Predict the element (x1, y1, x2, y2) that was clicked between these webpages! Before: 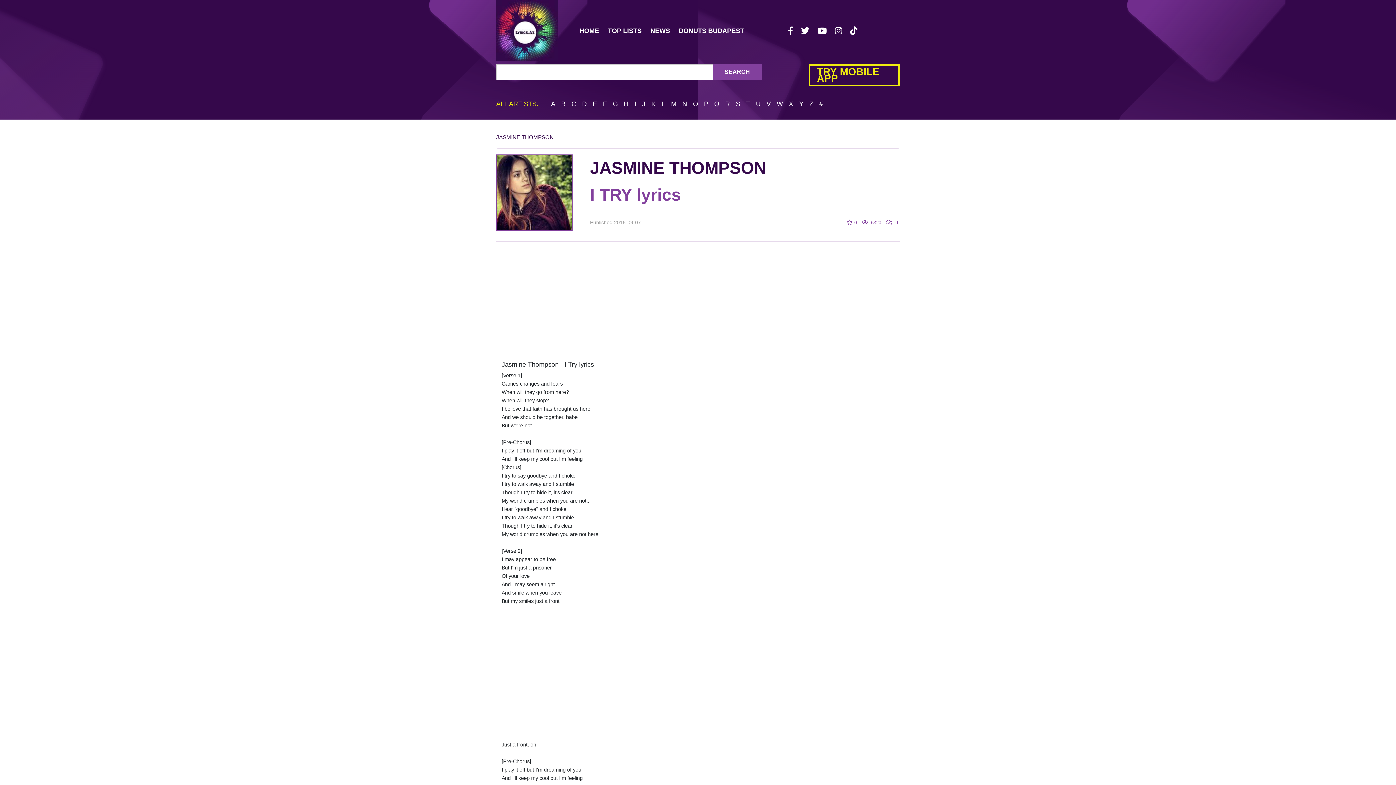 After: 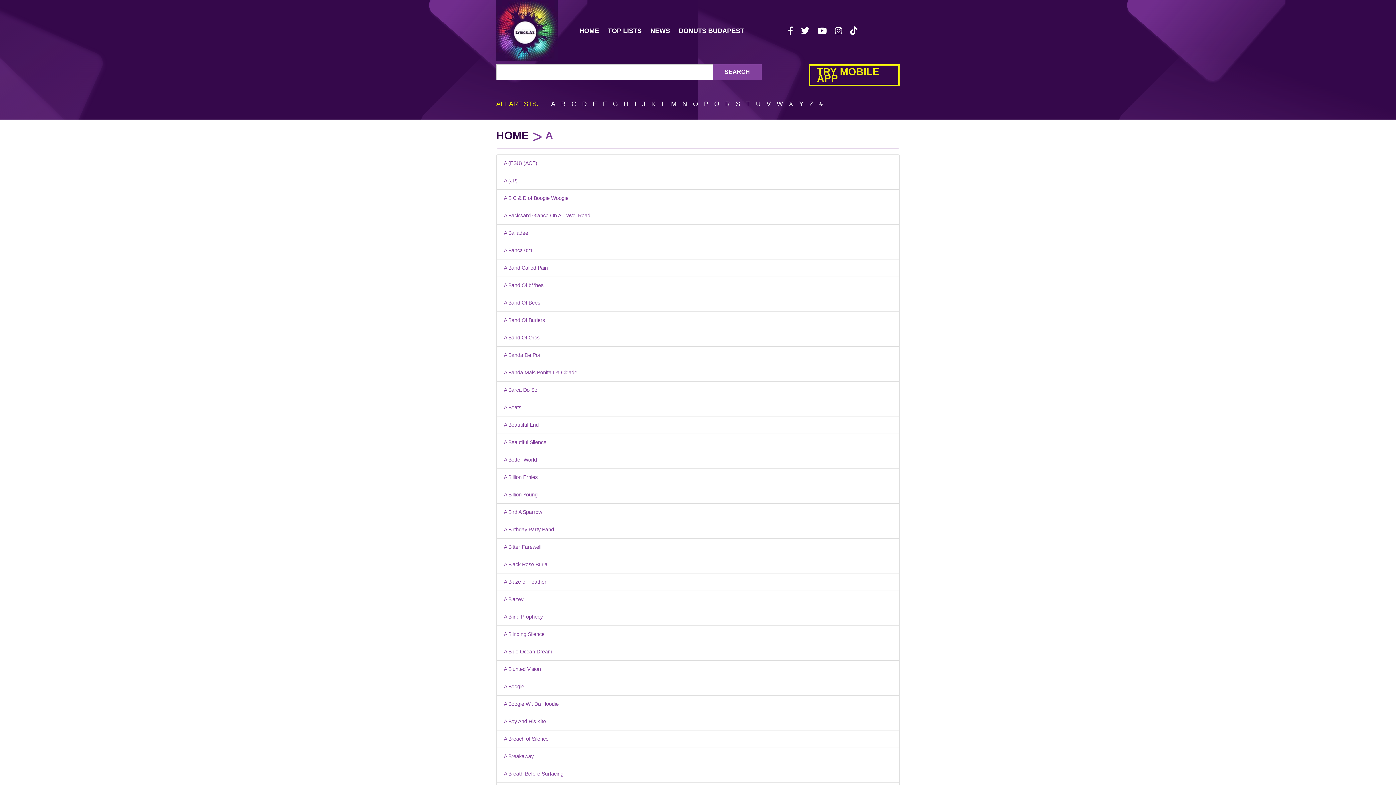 Action: label: A bbox: (551, 100, 555, 107)